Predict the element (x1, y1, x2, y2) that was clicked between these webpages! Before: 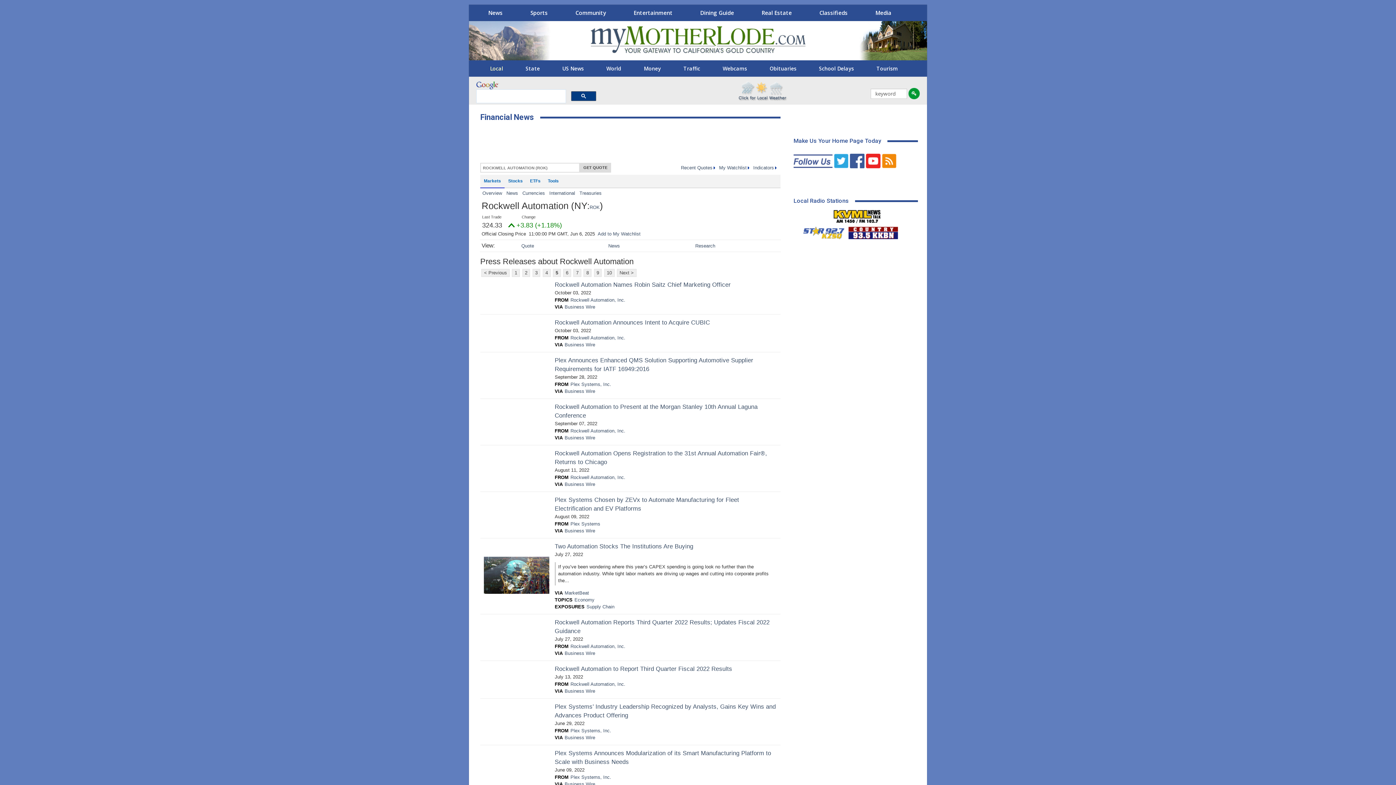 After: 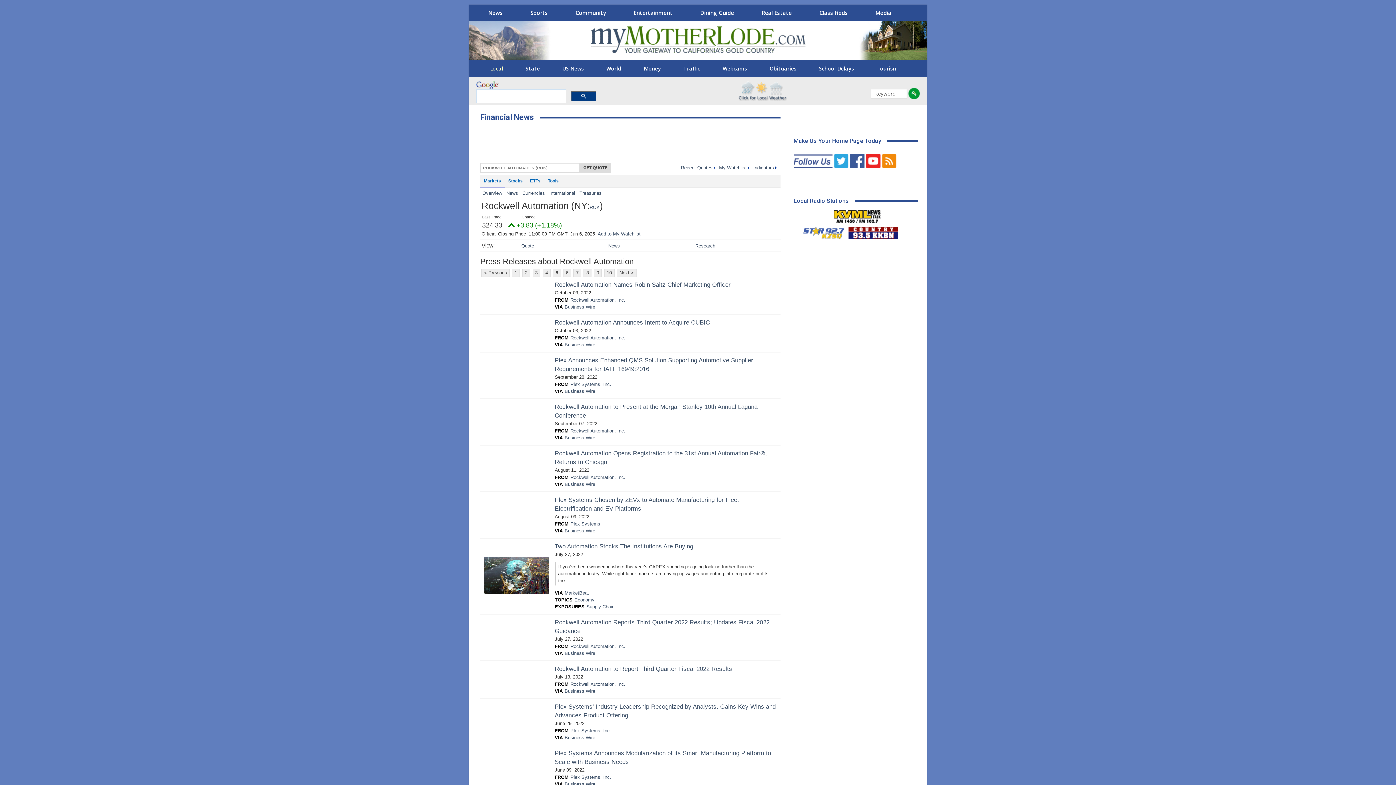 Action: bbox: (834, 158, 848, 164)